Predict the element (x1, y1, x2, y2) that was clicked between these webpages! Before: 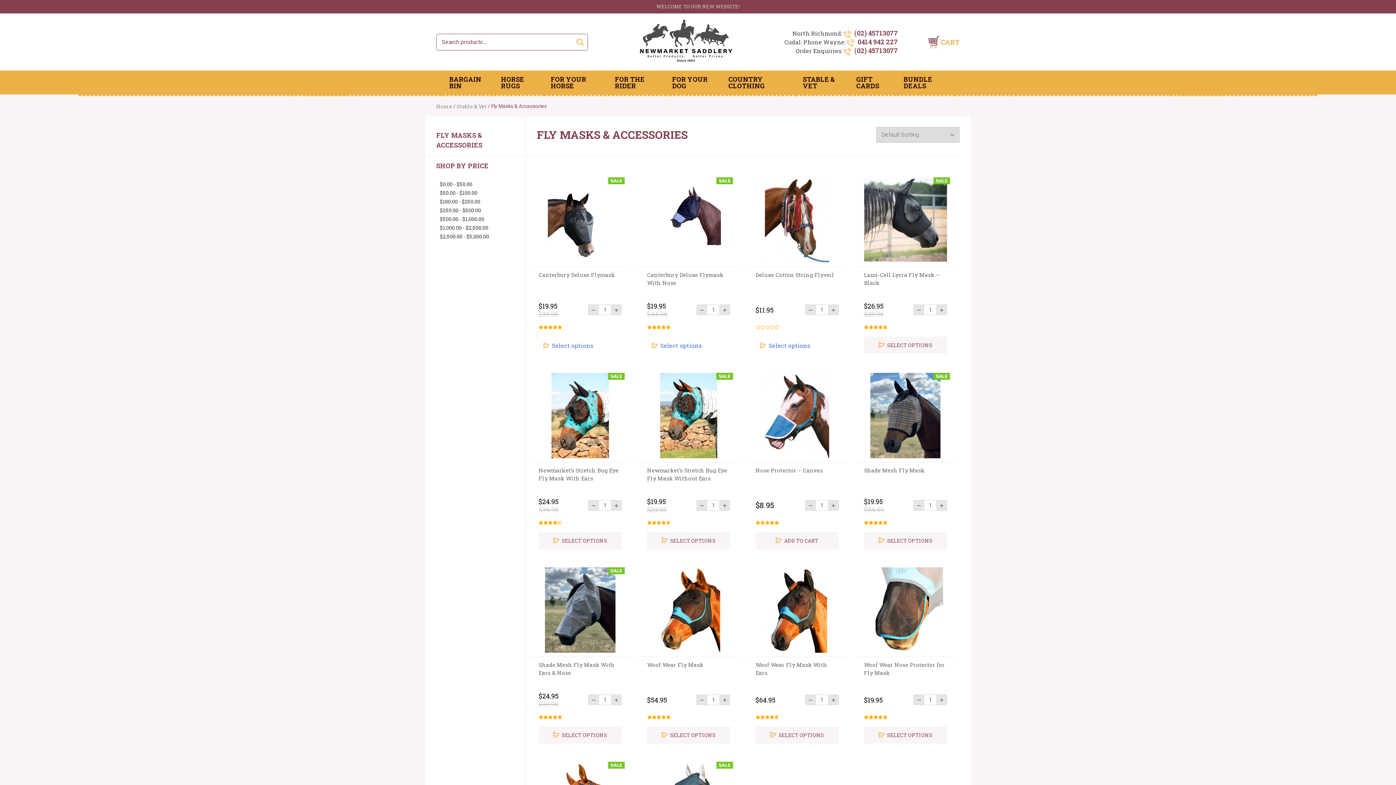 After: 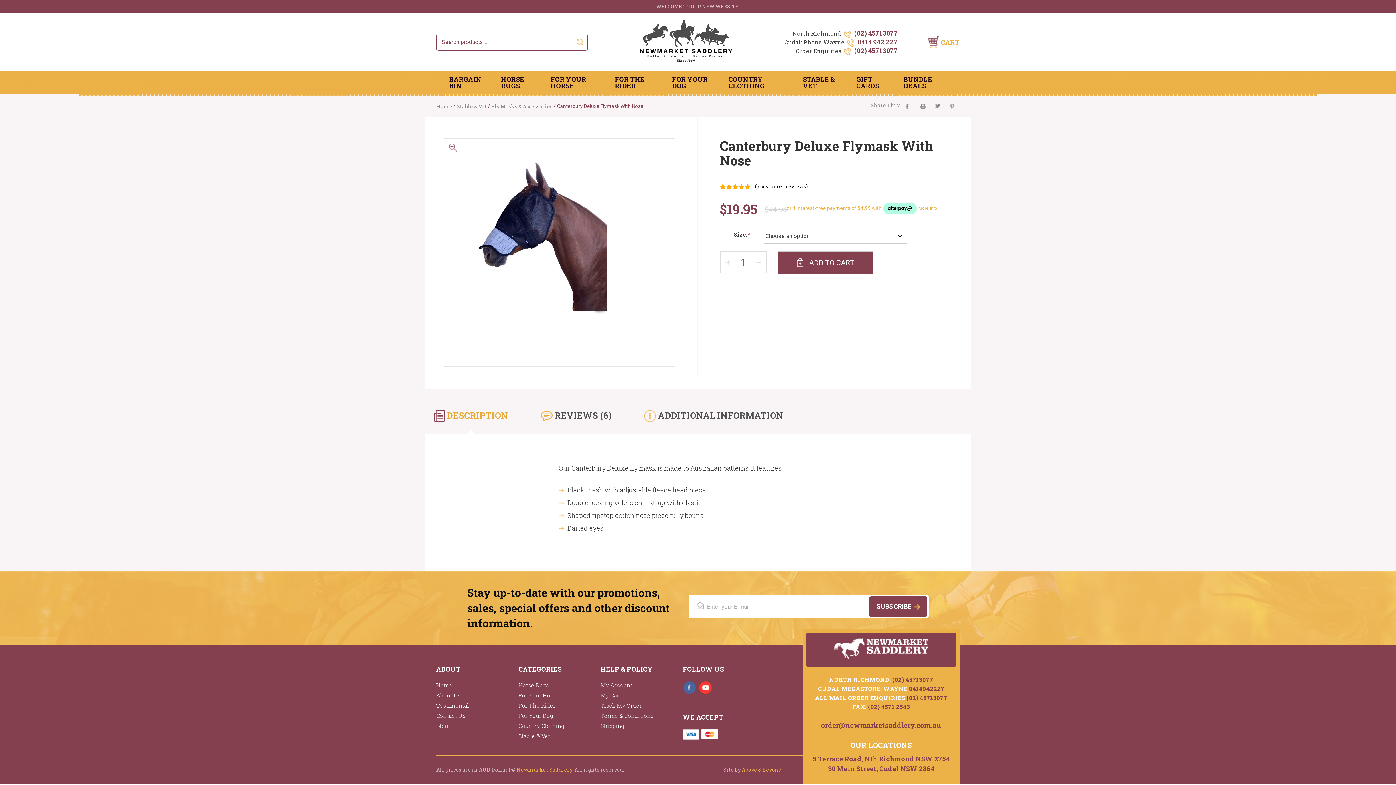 Action: label: Select options for “Canterbury Deluxe Flymask With Nose” bbox: (647, 336, 706, 354)